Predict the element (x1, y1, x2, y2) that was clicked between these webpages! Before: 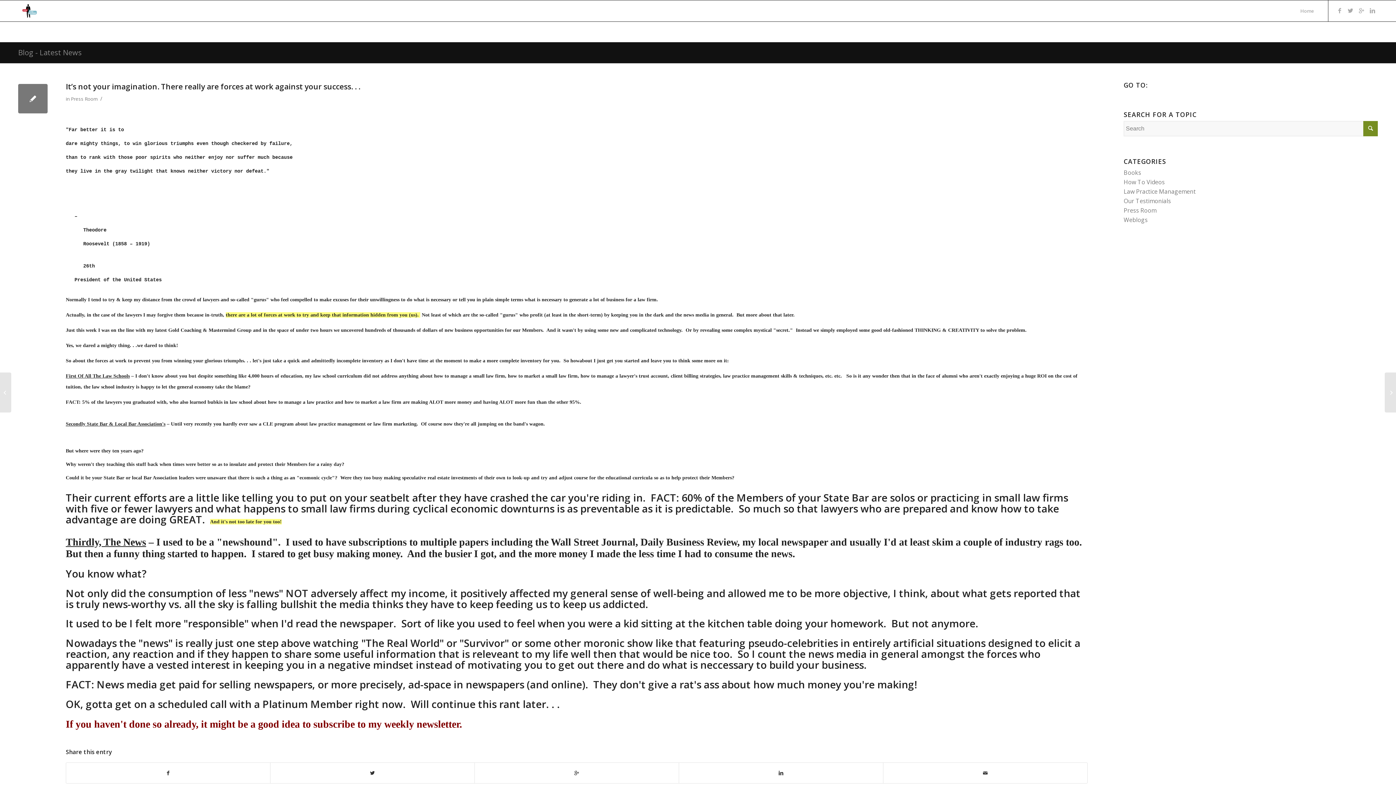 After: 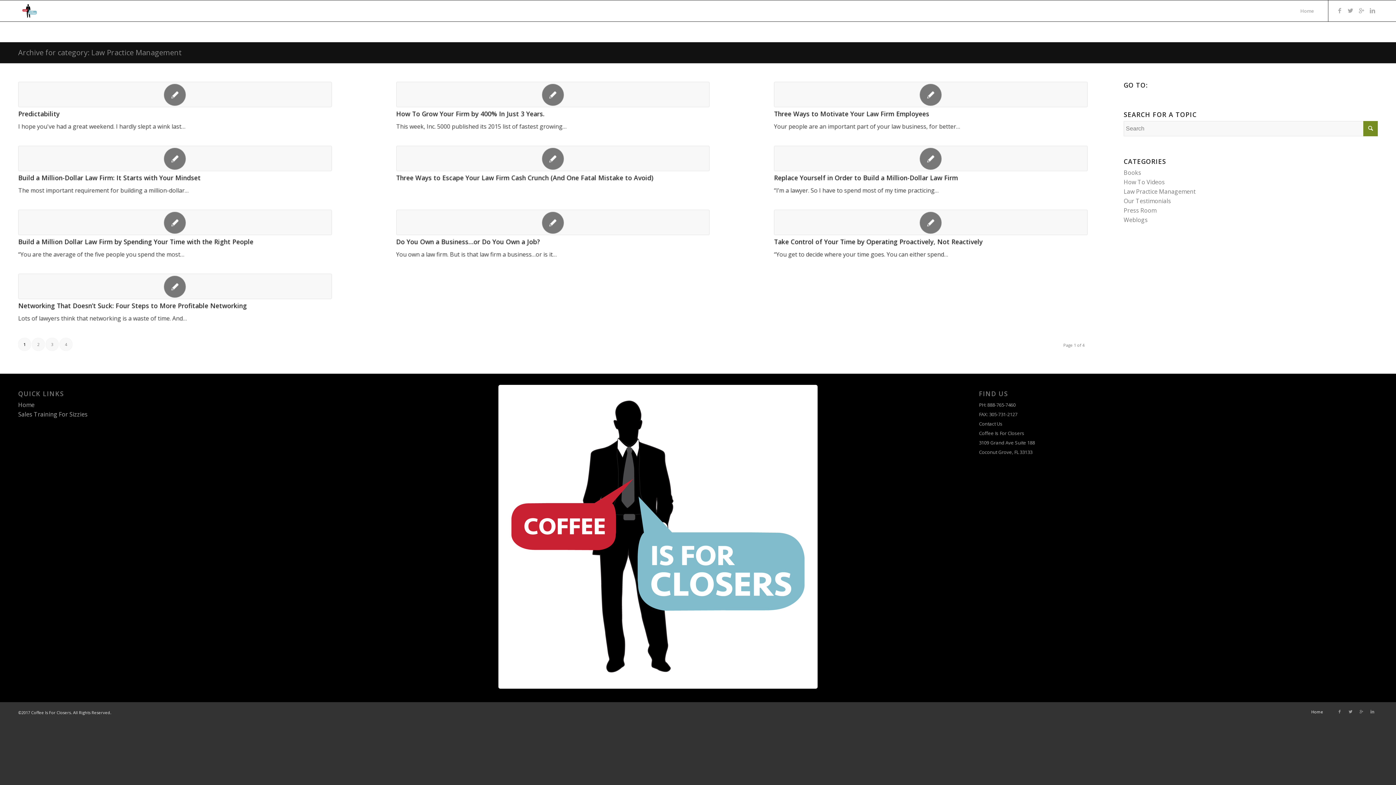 Action: bbox: (1124, 187, 1196, 195) label: Law Practice Management